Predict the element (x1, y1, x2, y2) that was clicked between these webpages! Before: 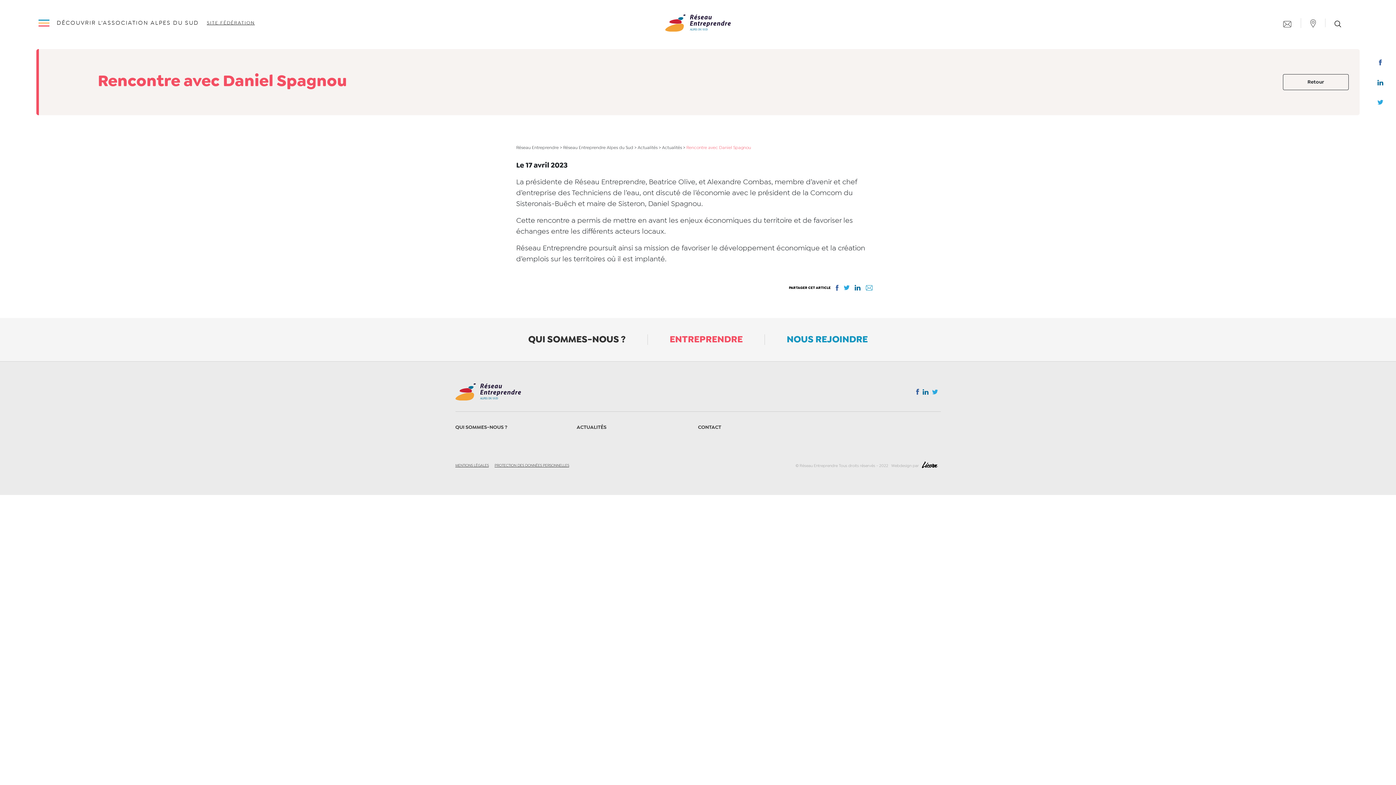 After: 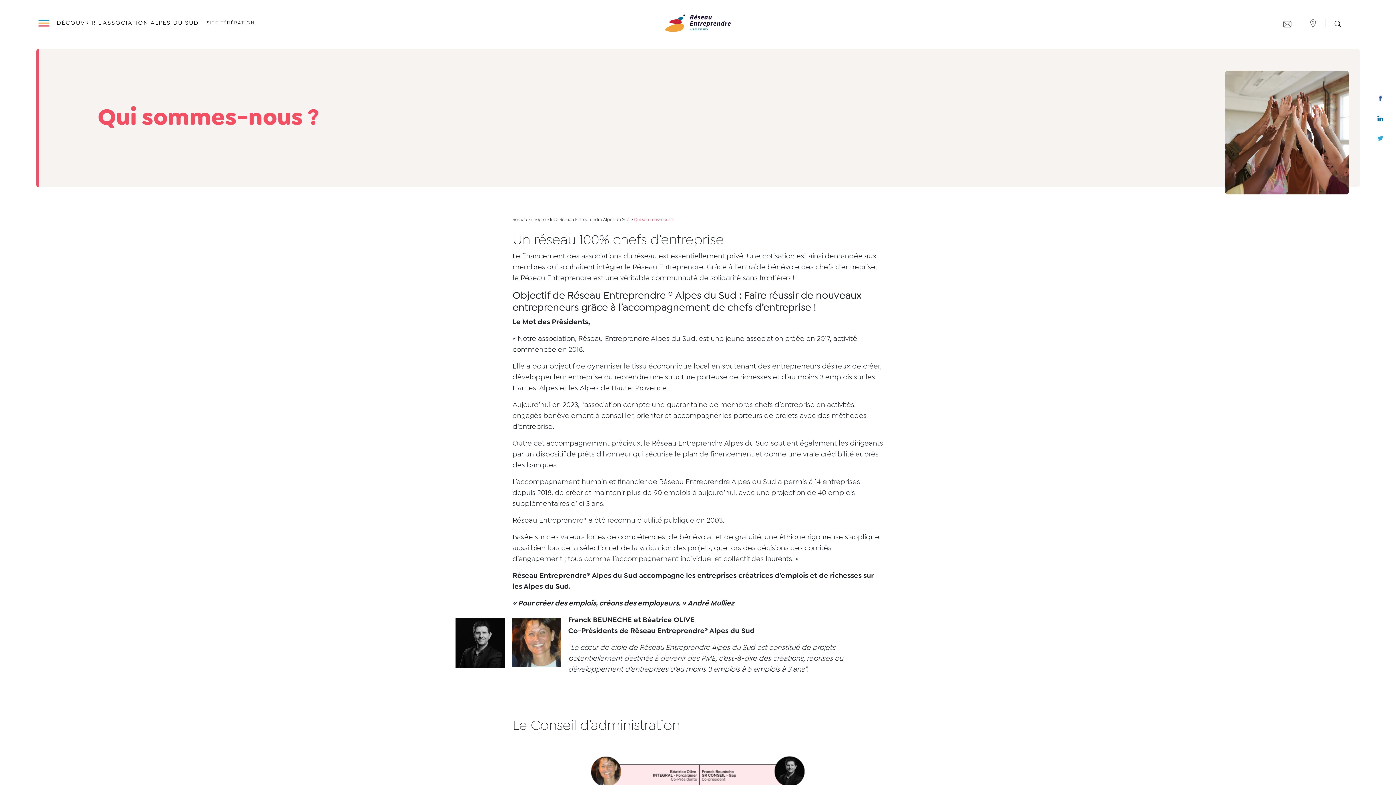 Action: label: QUI SOMMES-NOUS ? bbox: (455, 423, 507, 431)